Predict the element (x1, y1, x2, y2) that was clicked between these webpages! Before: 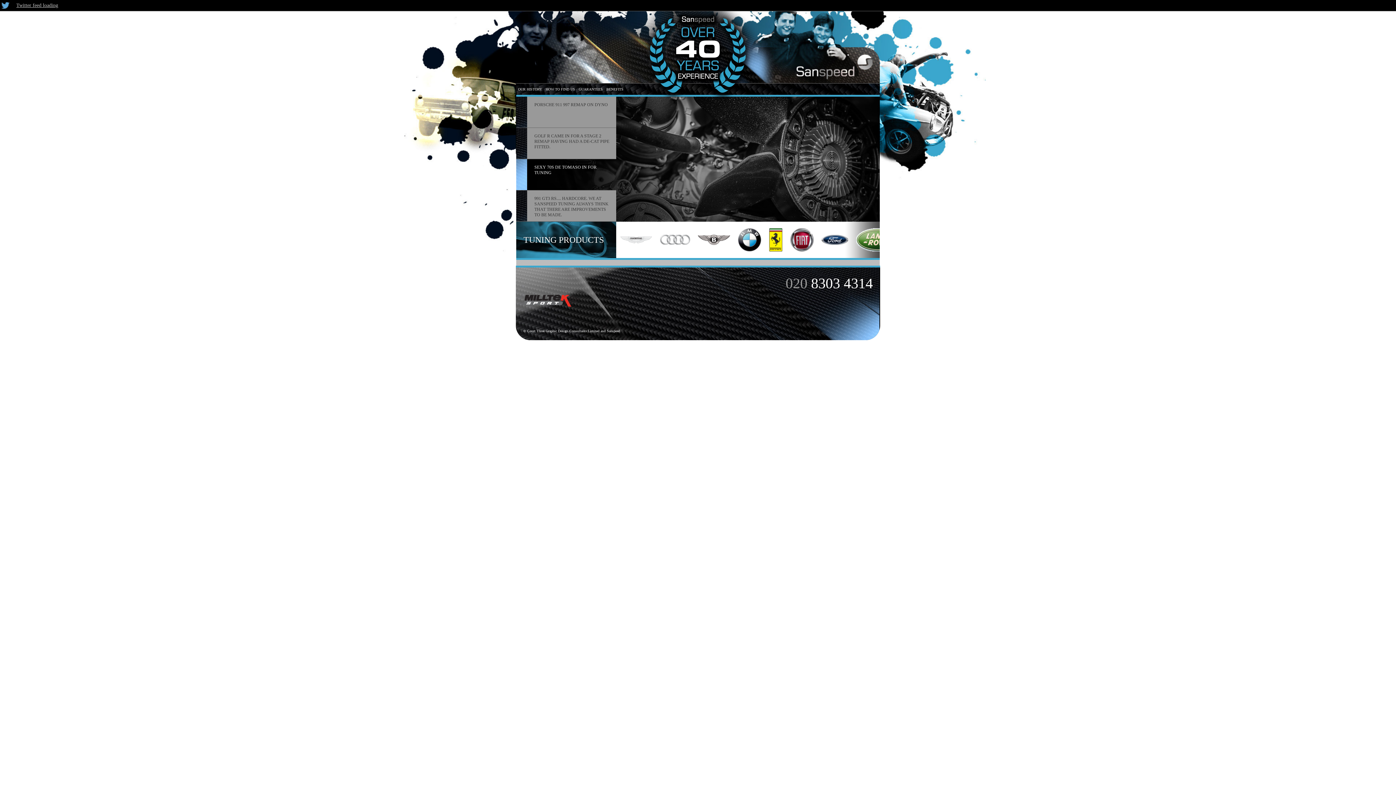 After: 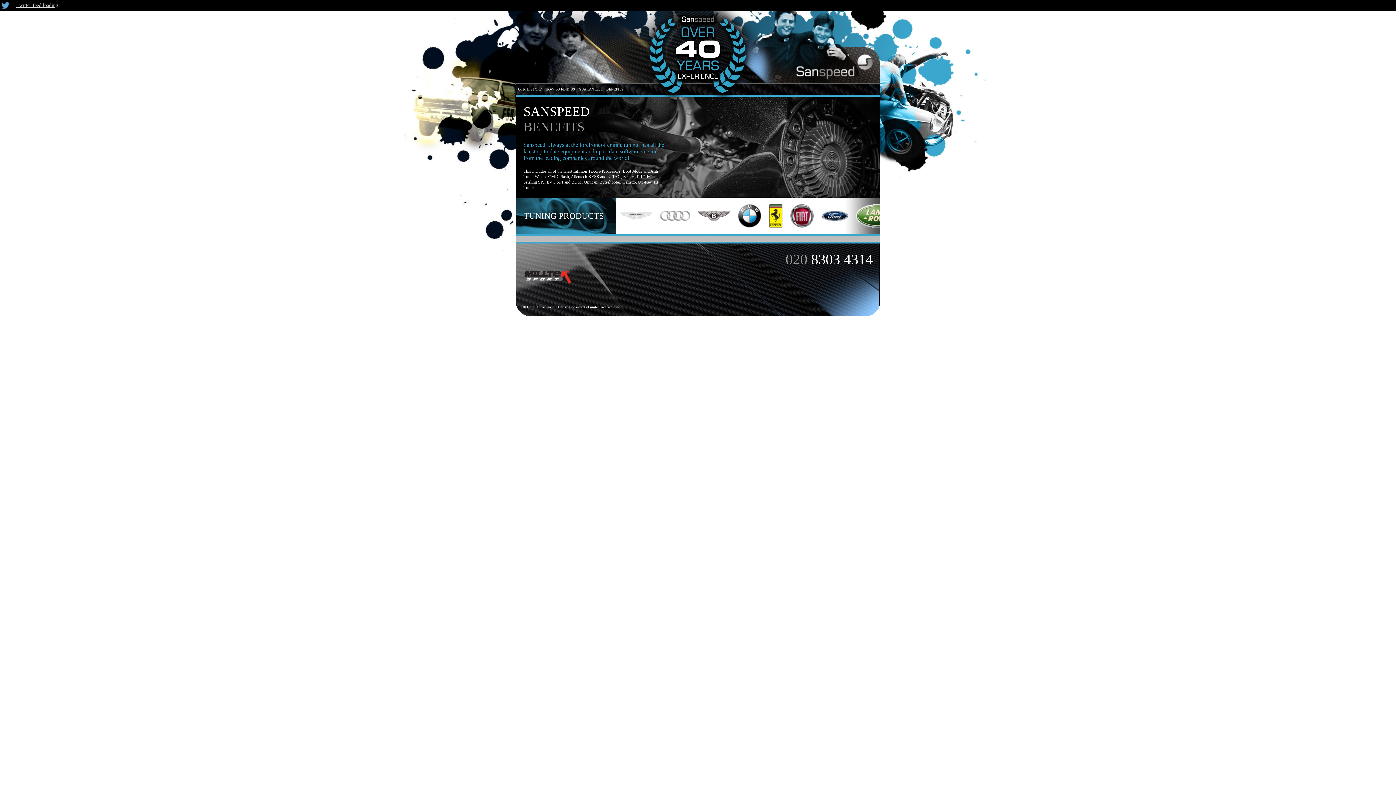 Action: label: BENEFITS bbox: (604, 83, 625, 94)